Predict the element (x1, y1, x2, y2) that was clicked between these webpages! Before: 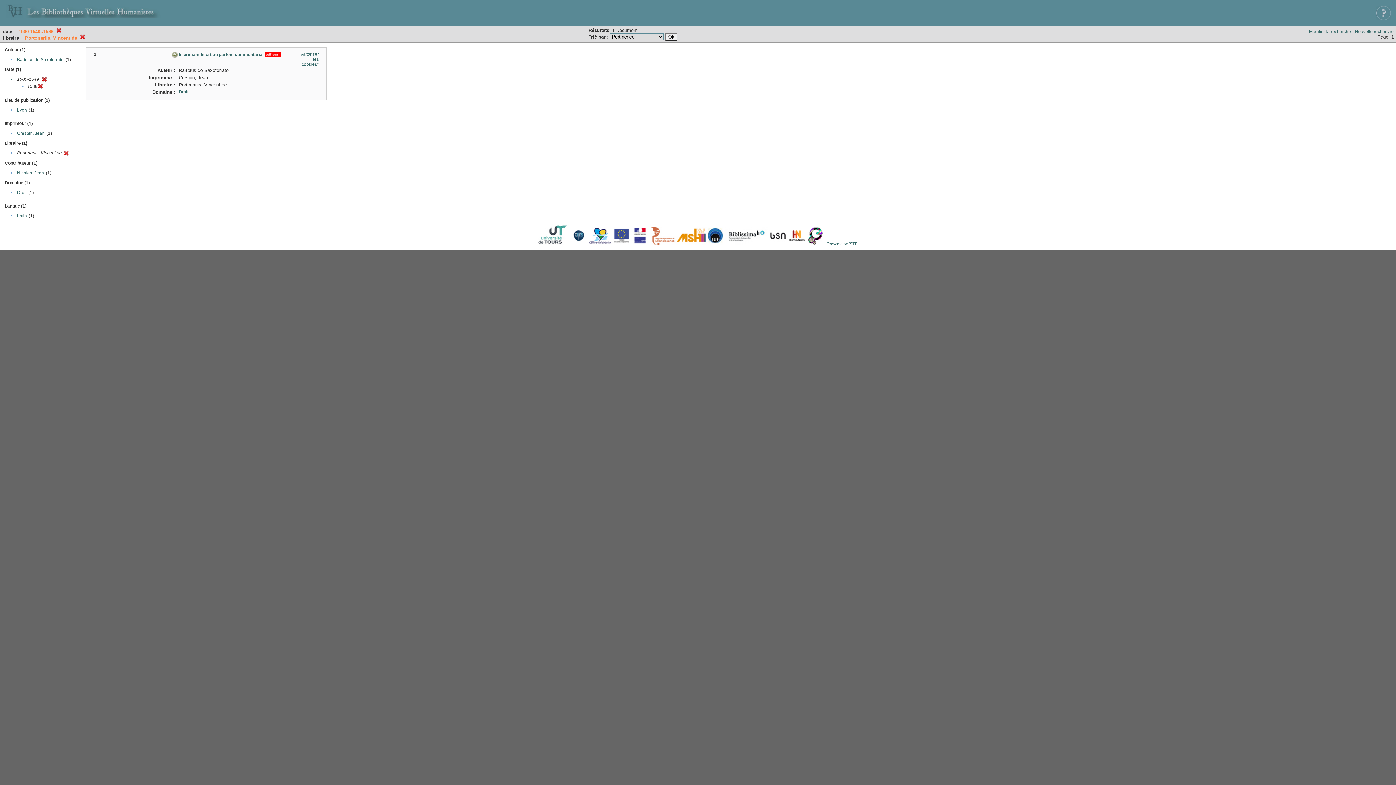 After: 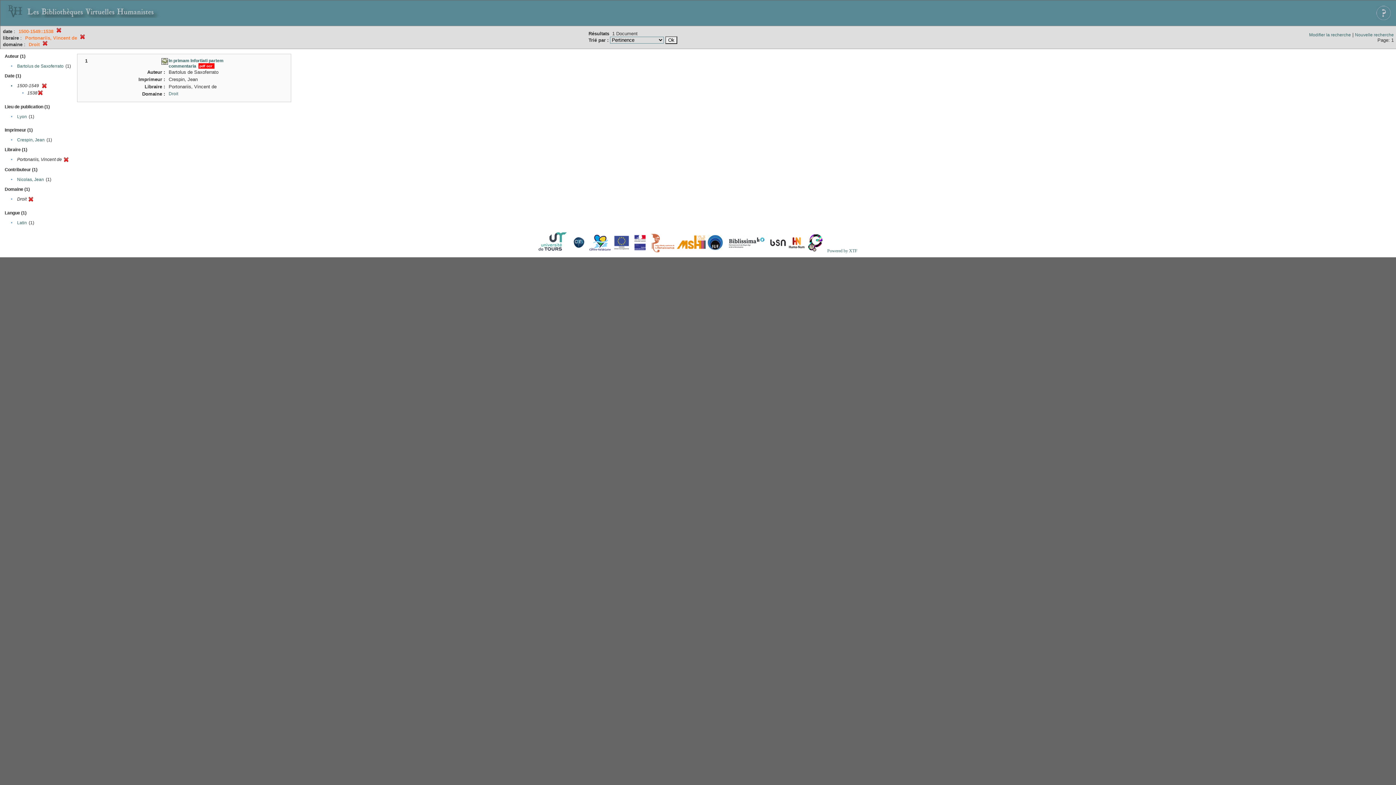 Action: bbox: (17, 190, 26, 195) label: Droit